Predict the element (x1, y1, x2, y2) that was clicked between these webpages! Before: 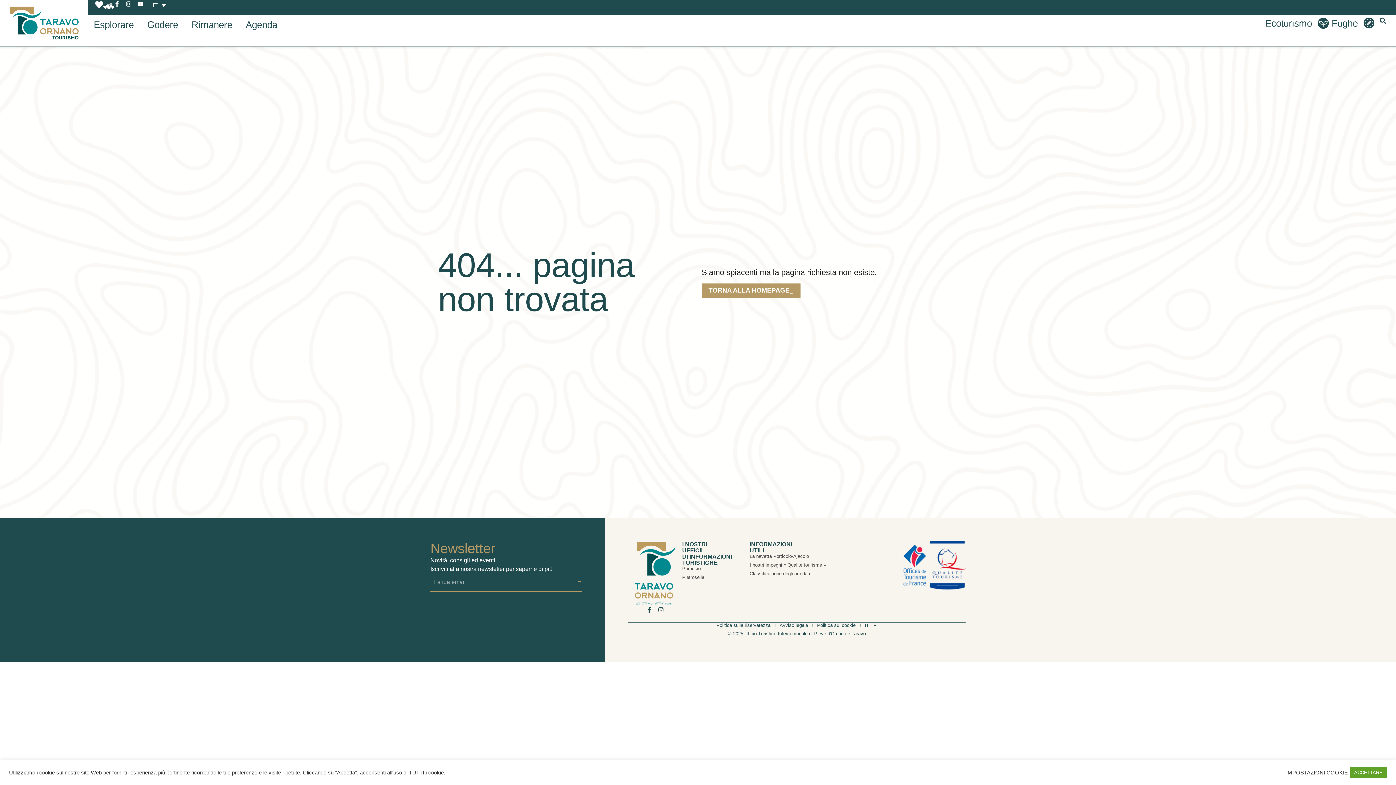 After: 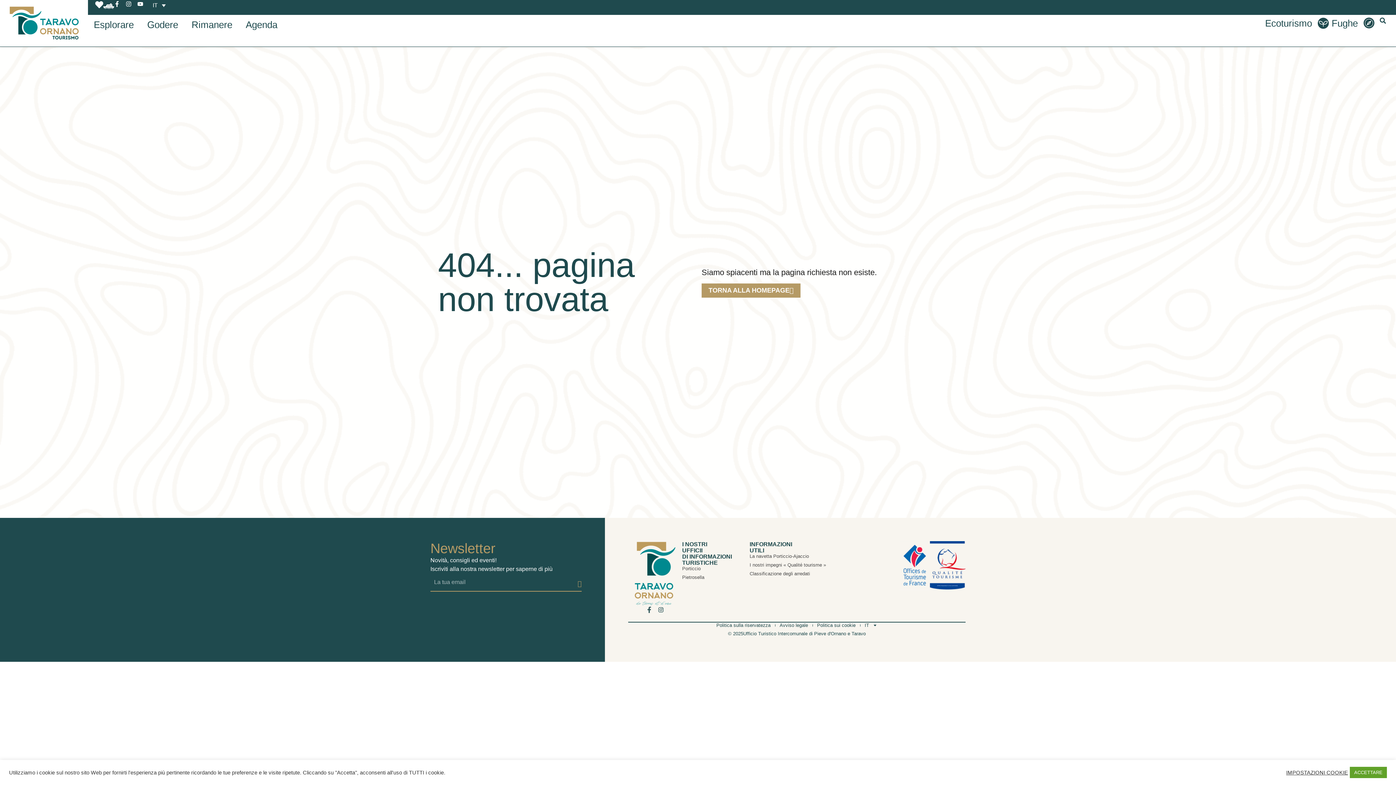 Action: bbox: (646, 607, 652, 613) label: Facebook-f